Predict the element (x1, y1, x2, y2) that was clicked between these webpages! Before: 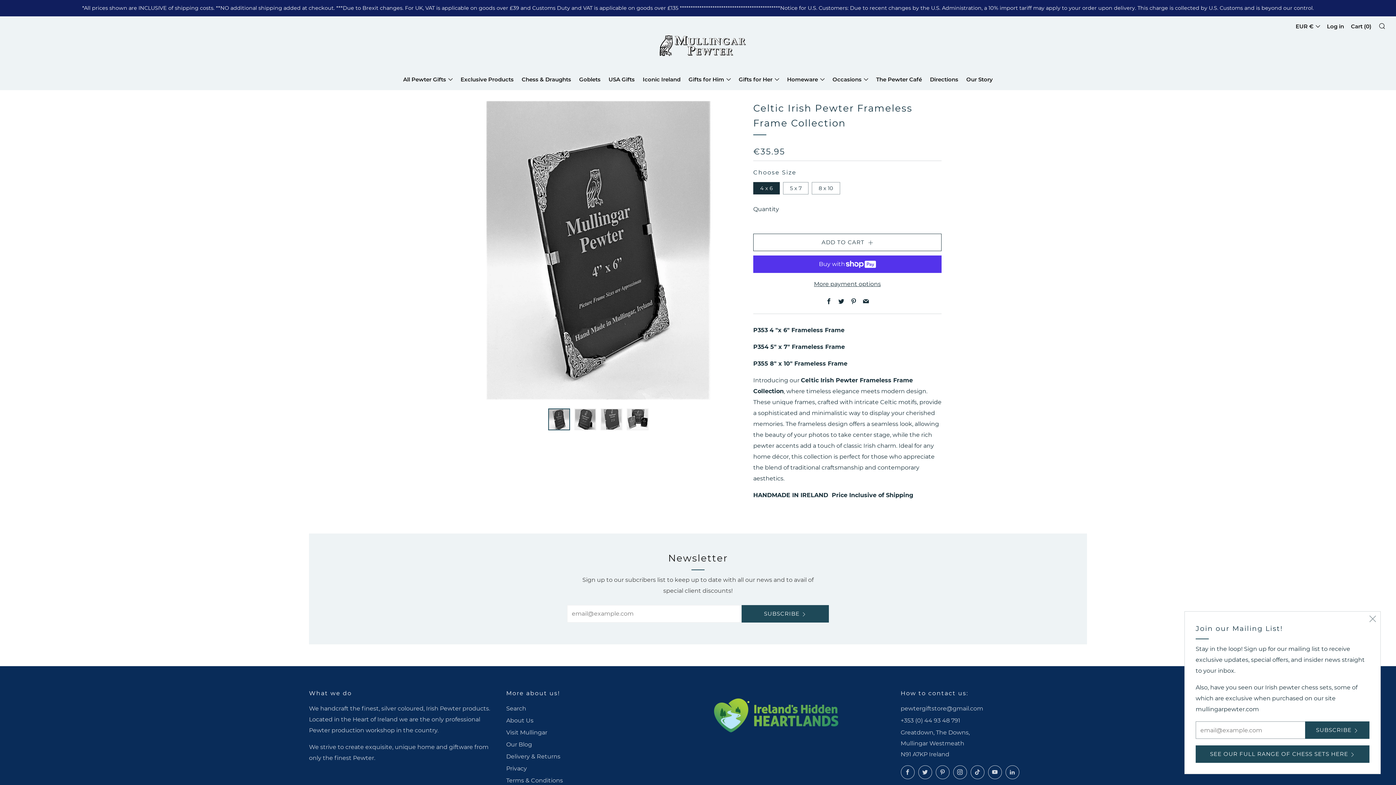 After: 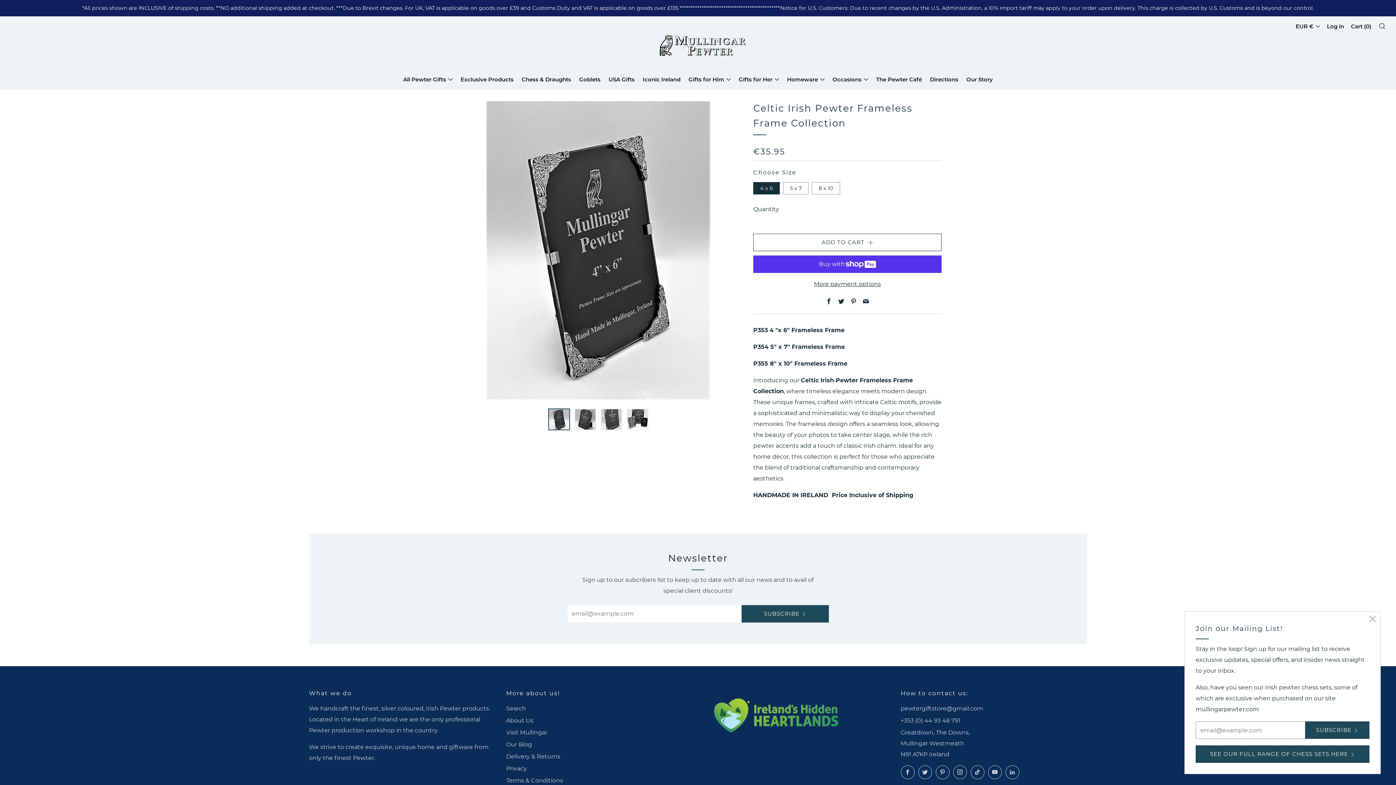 Action: bbox: (826, 298, 832, 305) label: Facebook